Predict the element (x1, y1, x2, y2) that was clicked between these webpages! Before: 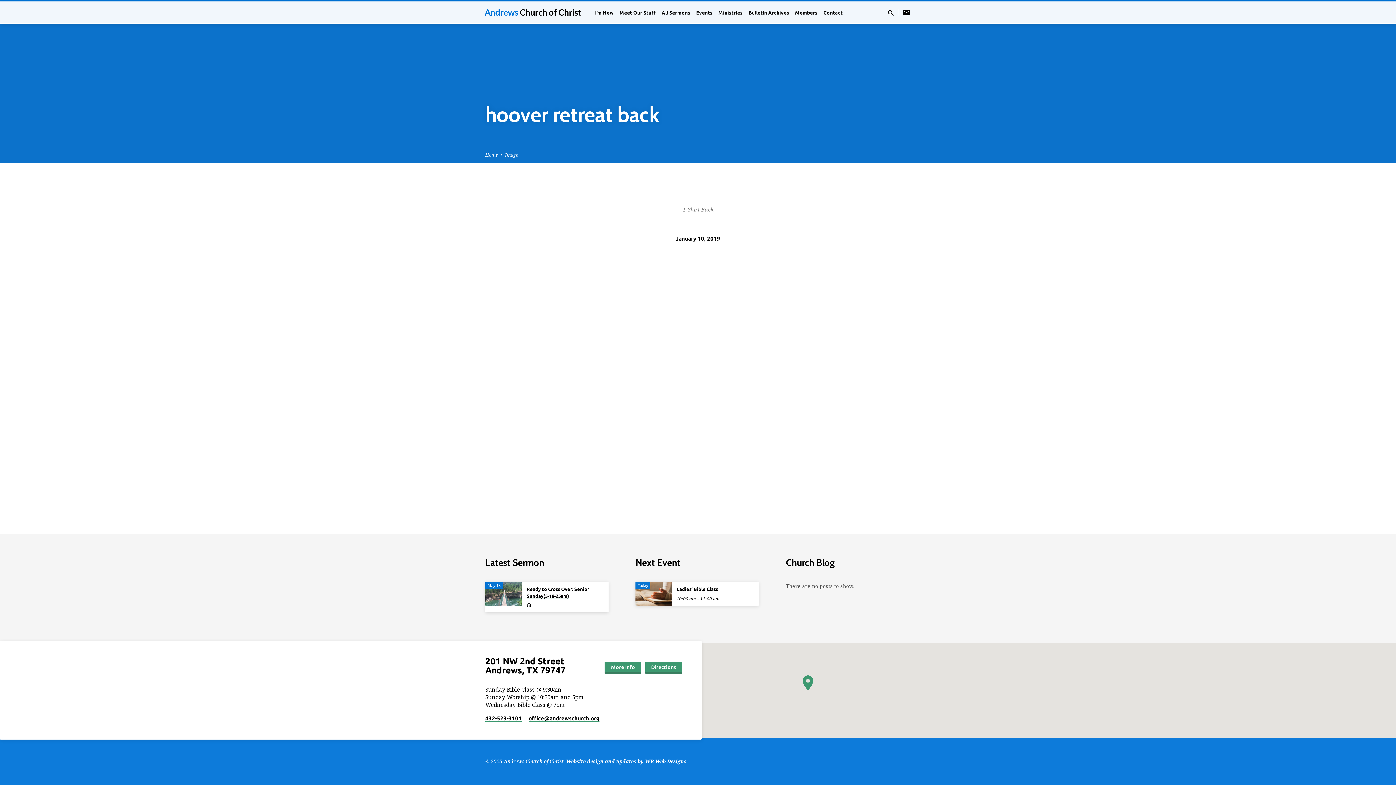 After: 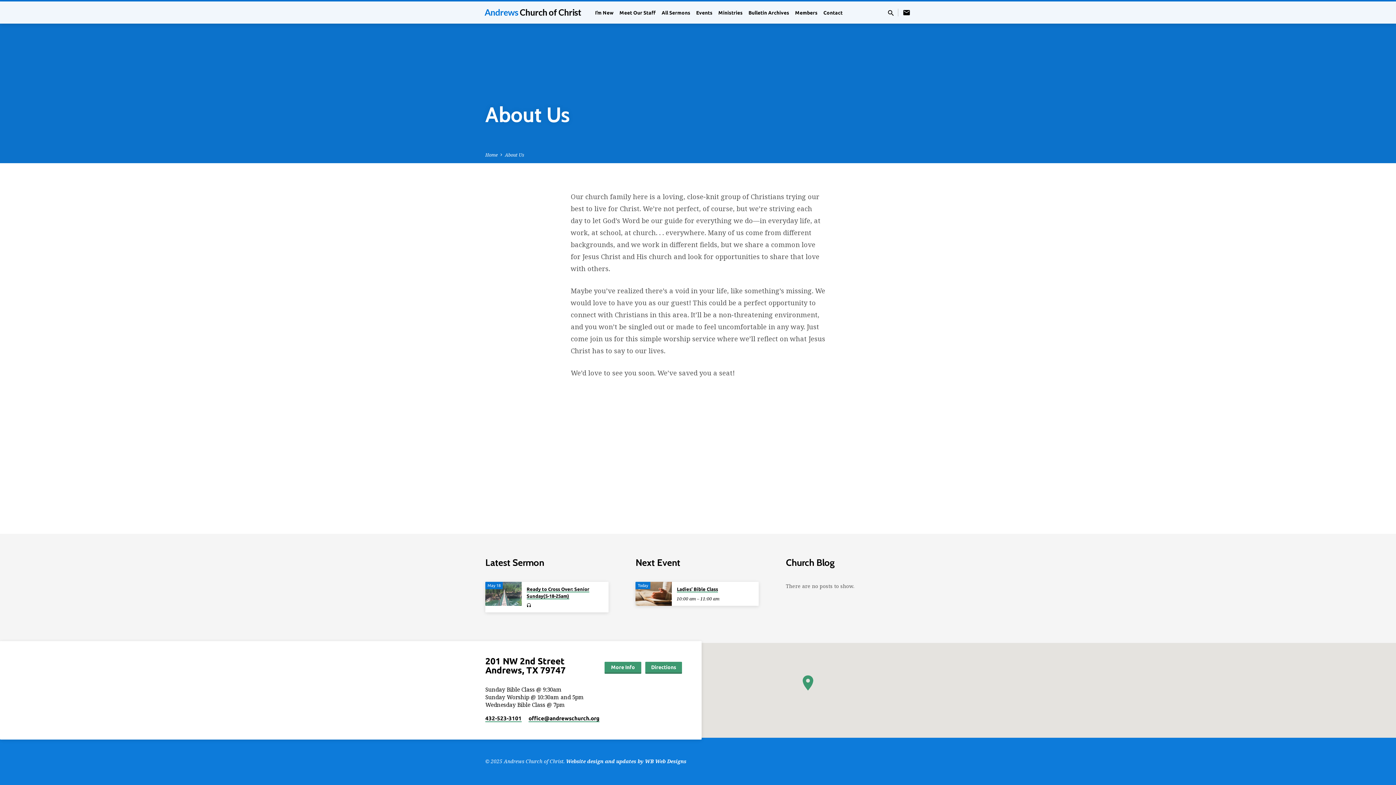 Action: bbox: (595, 9, 613, 25) label: I’m New